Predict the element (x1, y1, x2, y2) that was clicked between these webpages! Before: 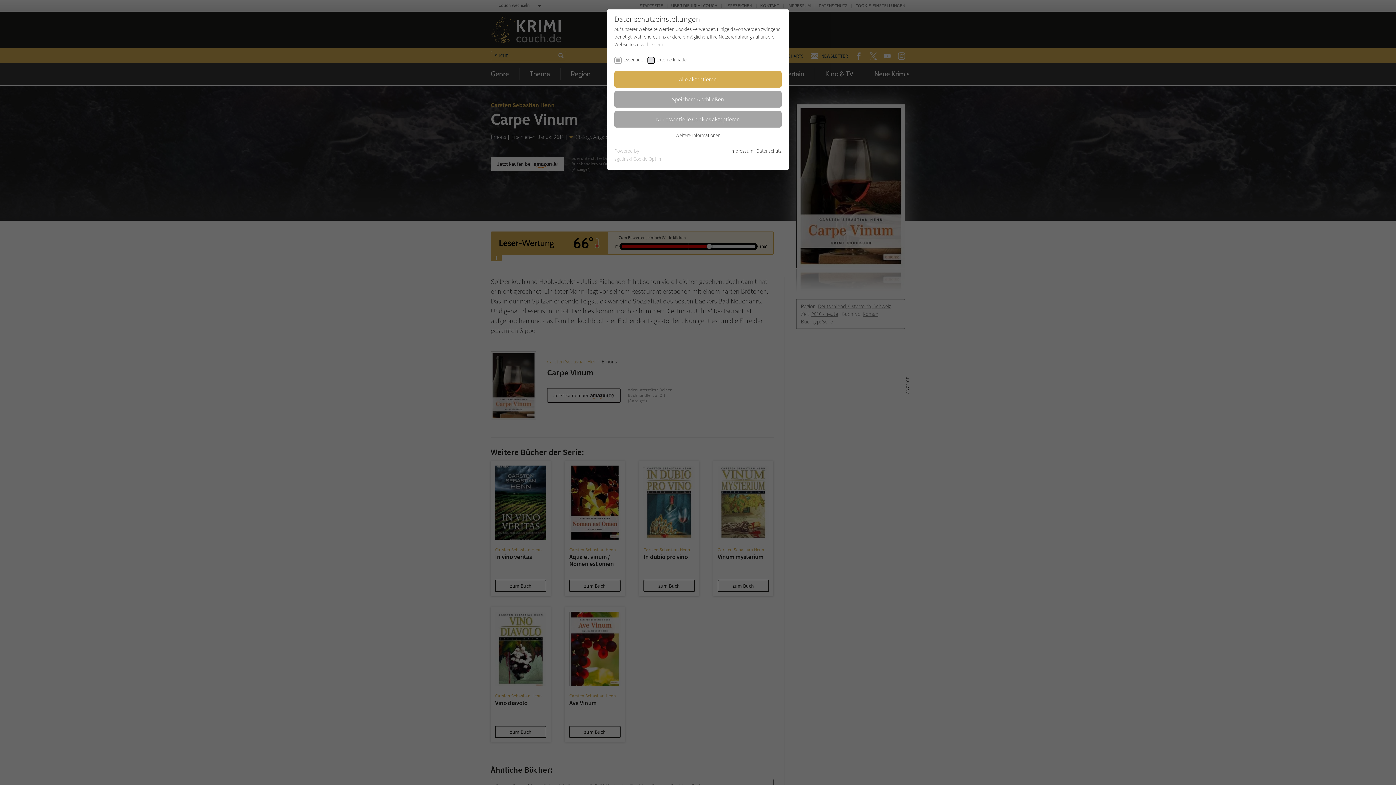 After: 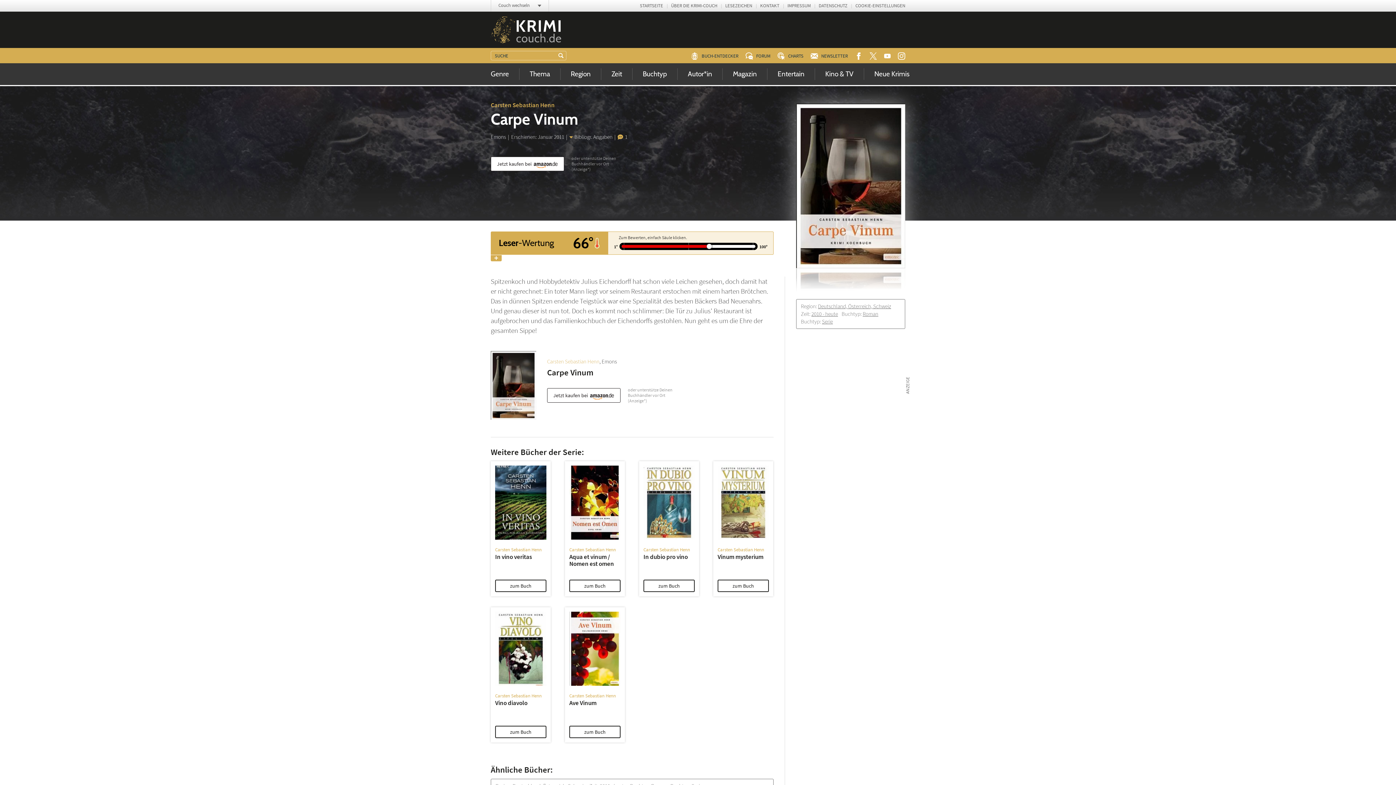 Action: bbox: (614, 91, 781, 107) label: Speichern & schließen